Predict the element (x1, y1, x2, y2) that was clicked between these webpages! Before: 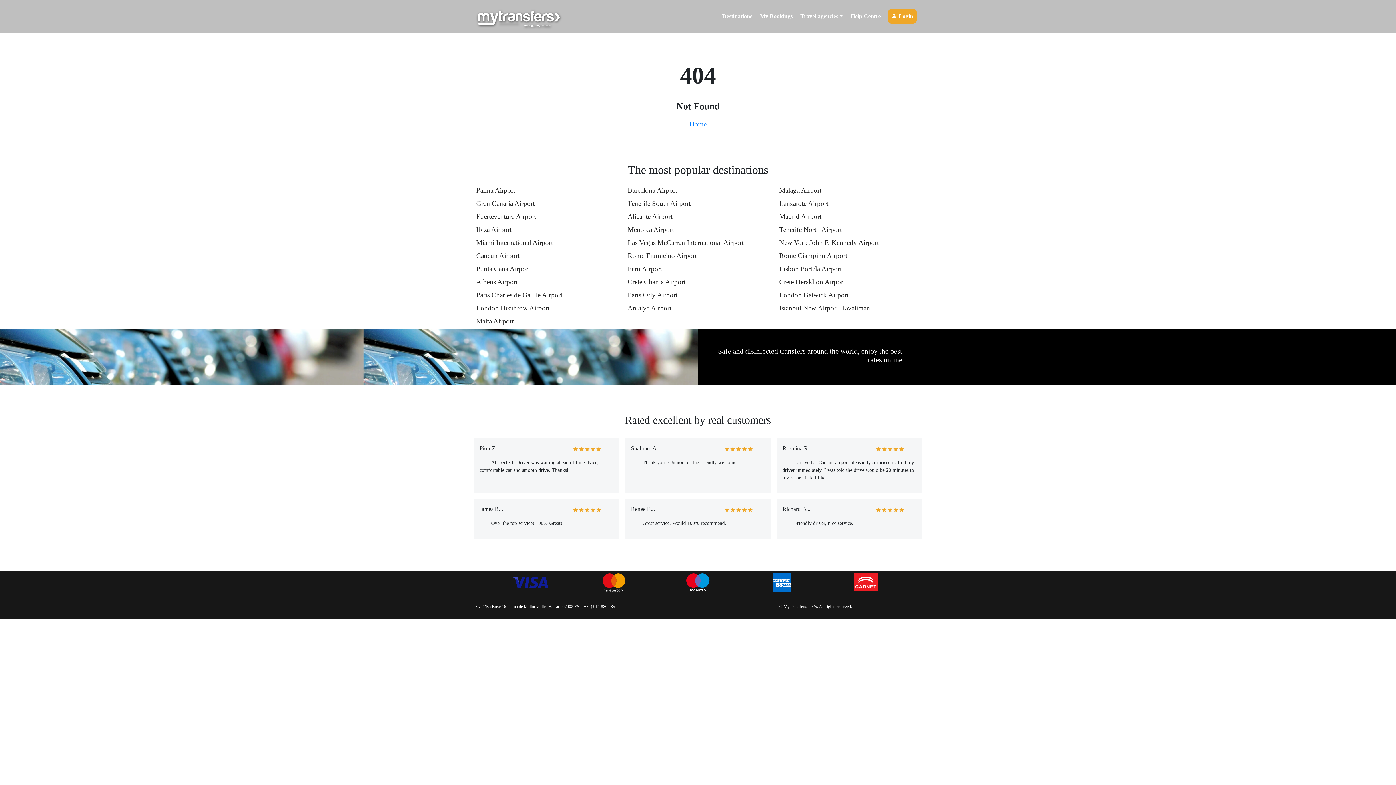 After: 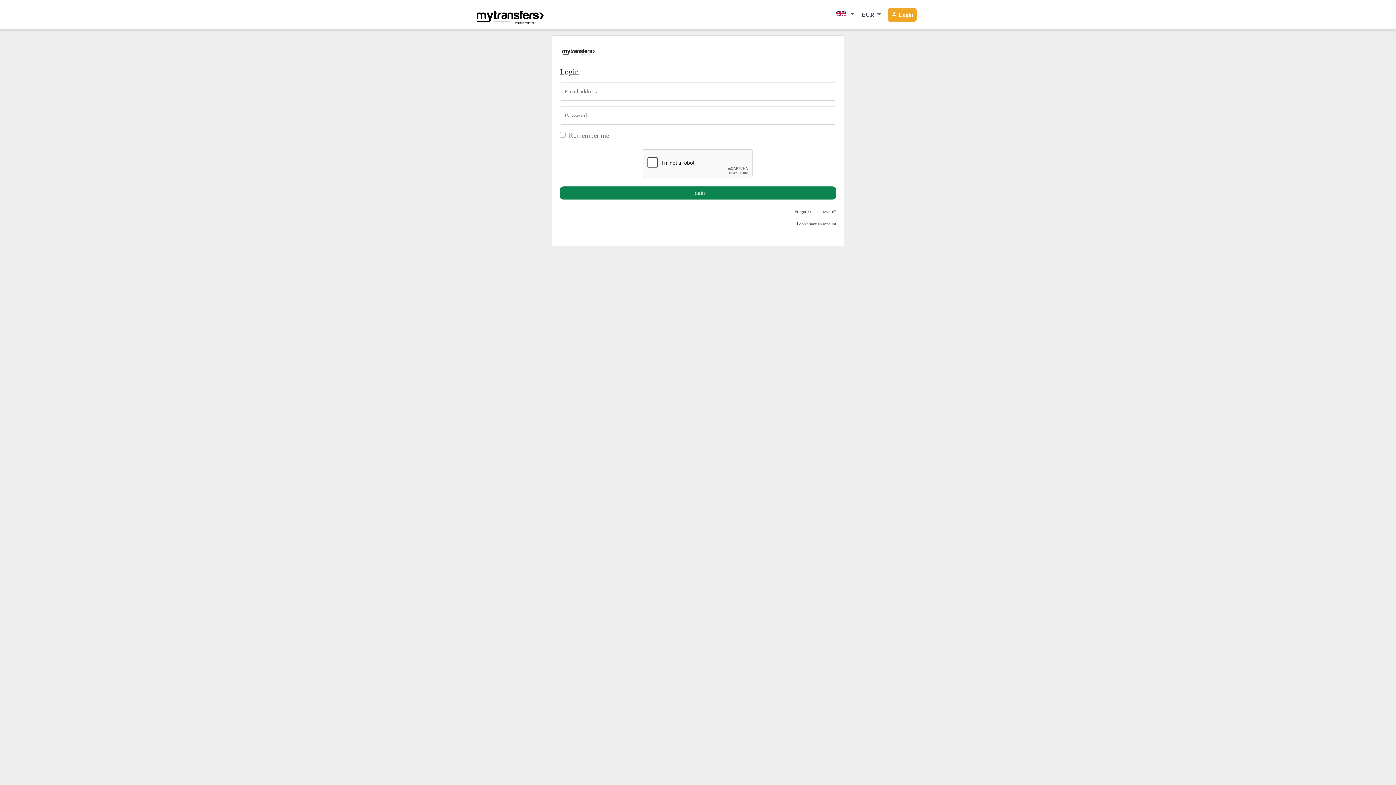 Action: label:  Login bbox: (888, 9, 917, 23)